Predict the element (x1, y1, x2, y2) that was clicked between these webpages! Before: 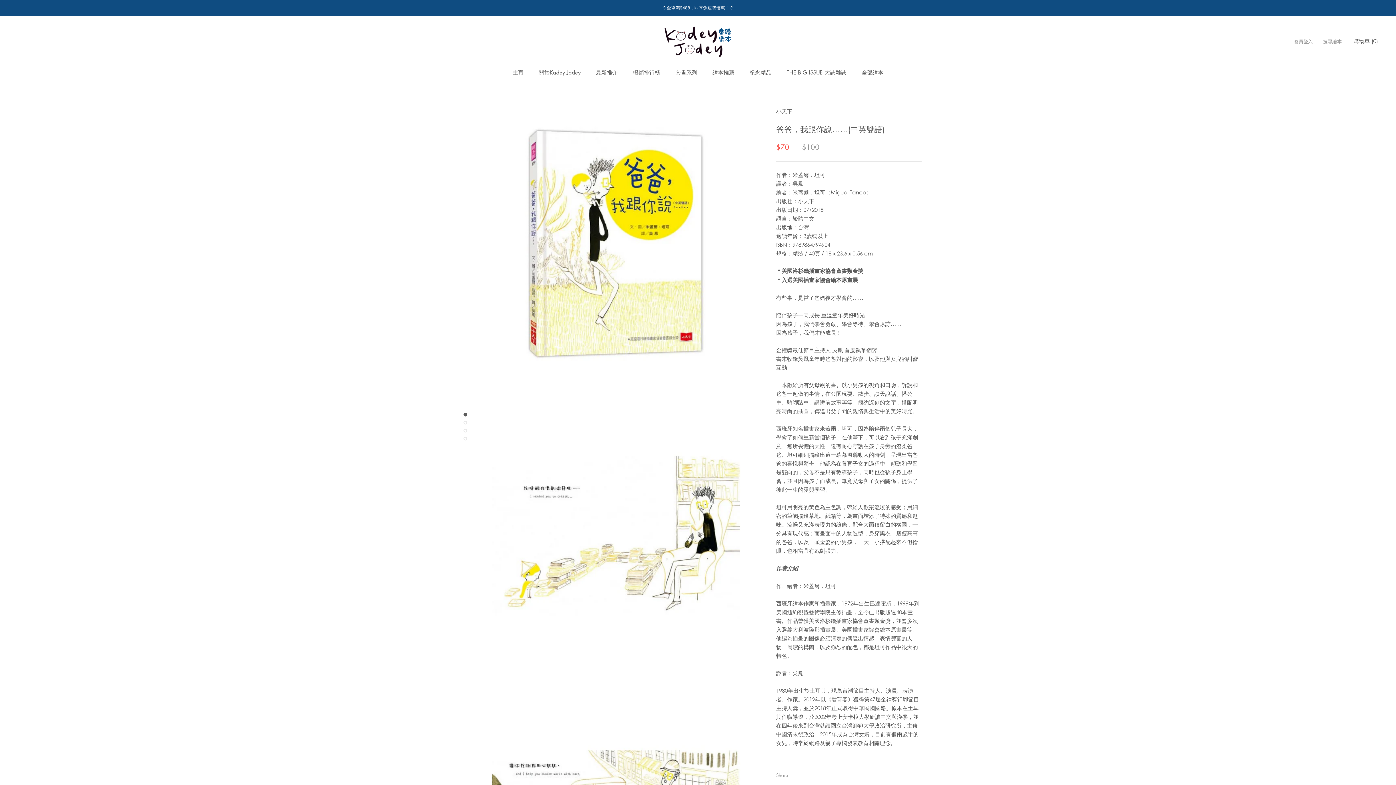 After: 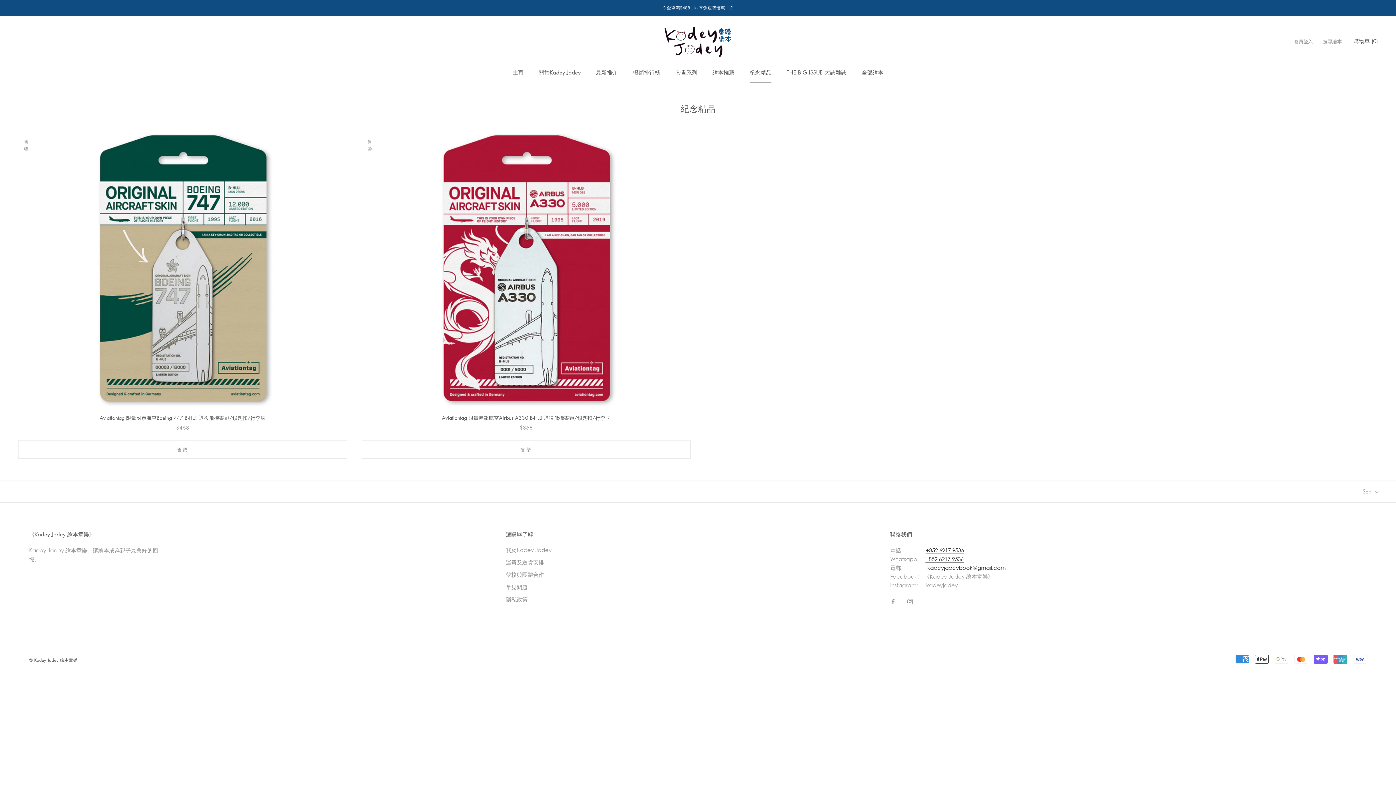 Action: label: 紀念精品
紀念精品 bbox: (749, 68, 771, 75)